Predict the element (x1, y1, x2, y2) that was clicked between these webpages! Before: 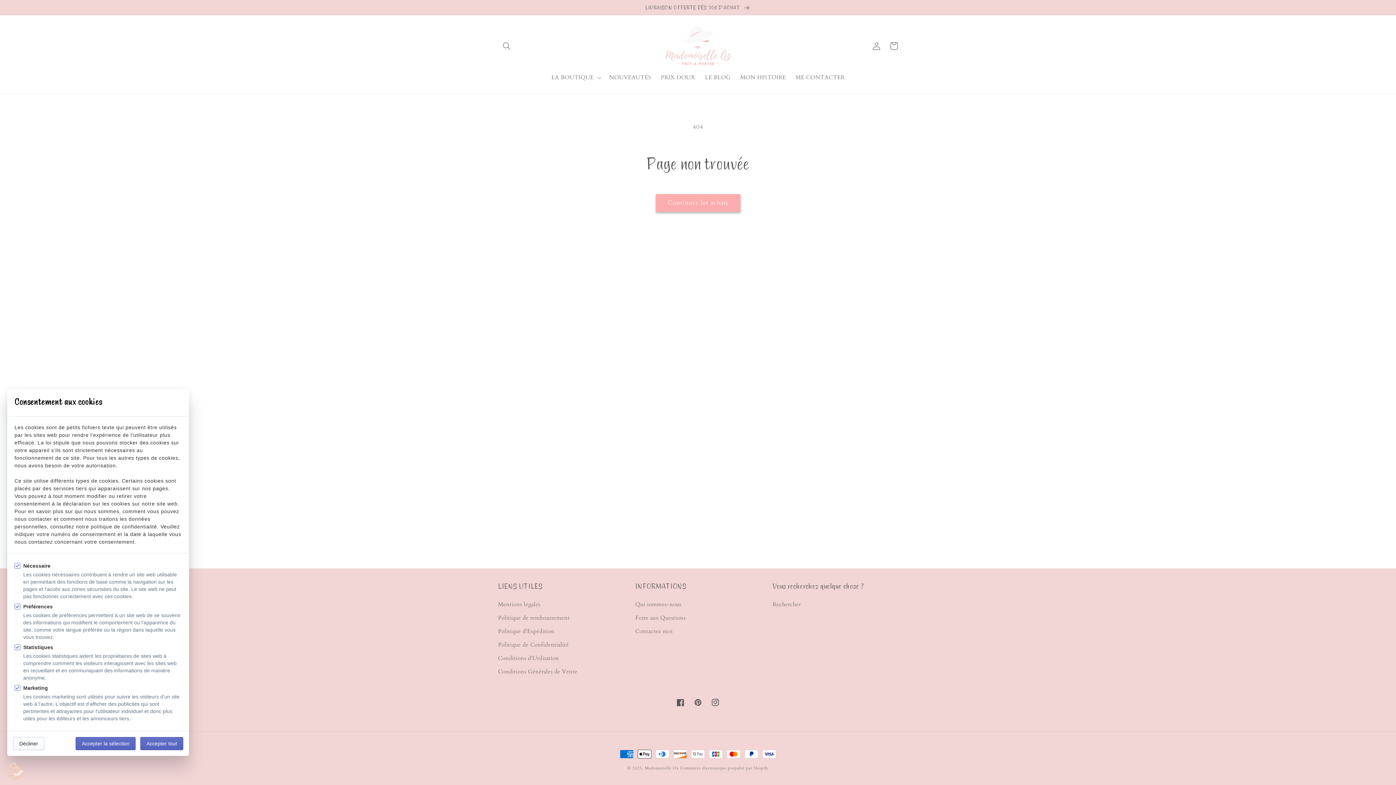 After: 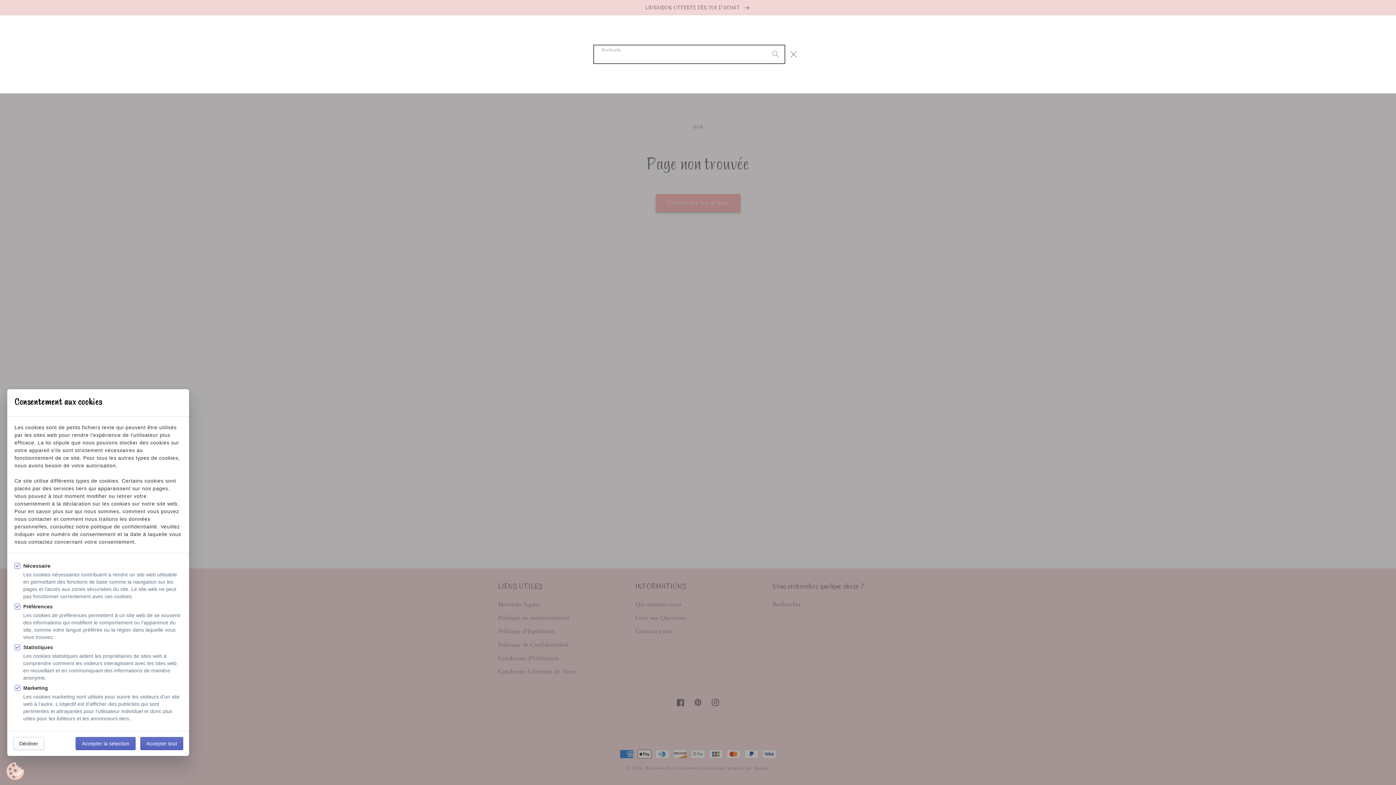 Action: bbox: (498, 37, 515, 54) label: Recherche